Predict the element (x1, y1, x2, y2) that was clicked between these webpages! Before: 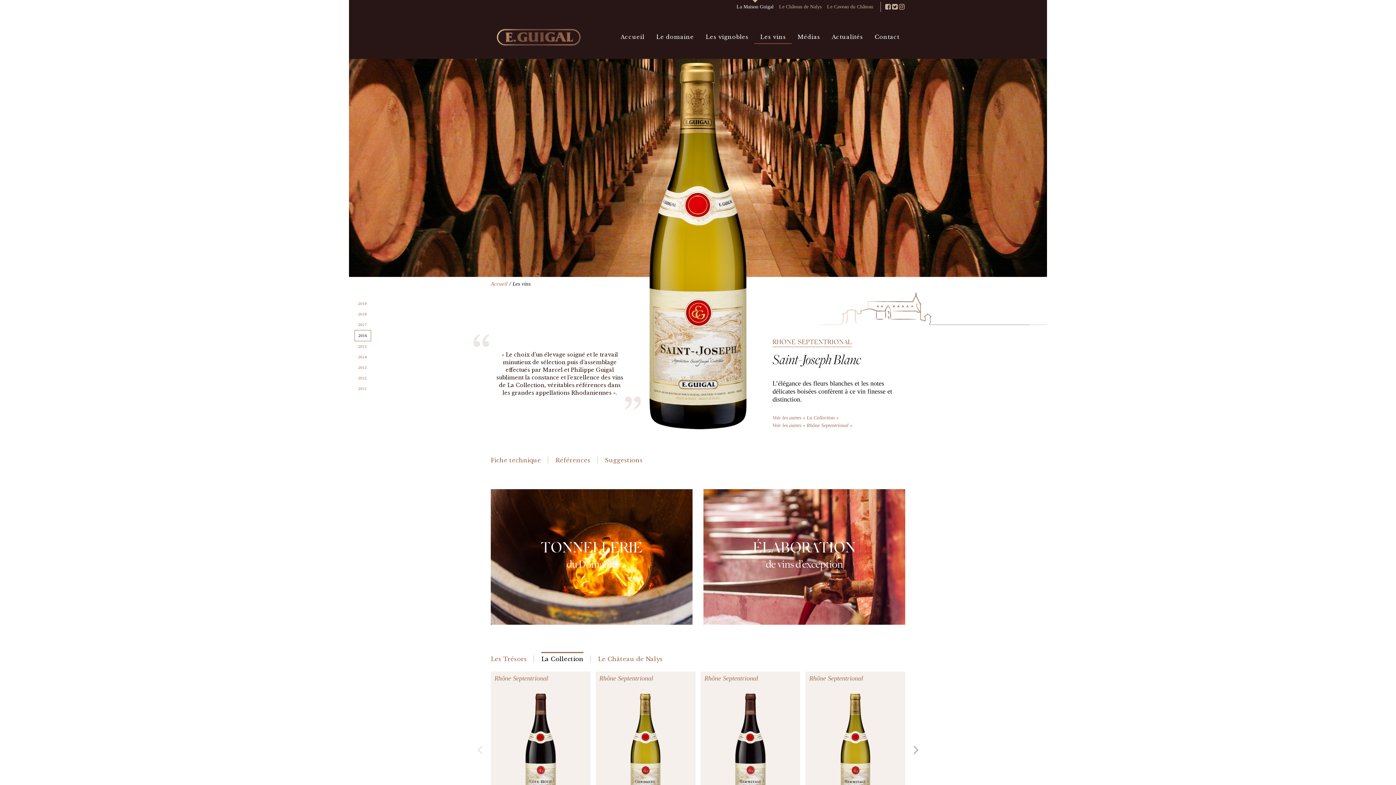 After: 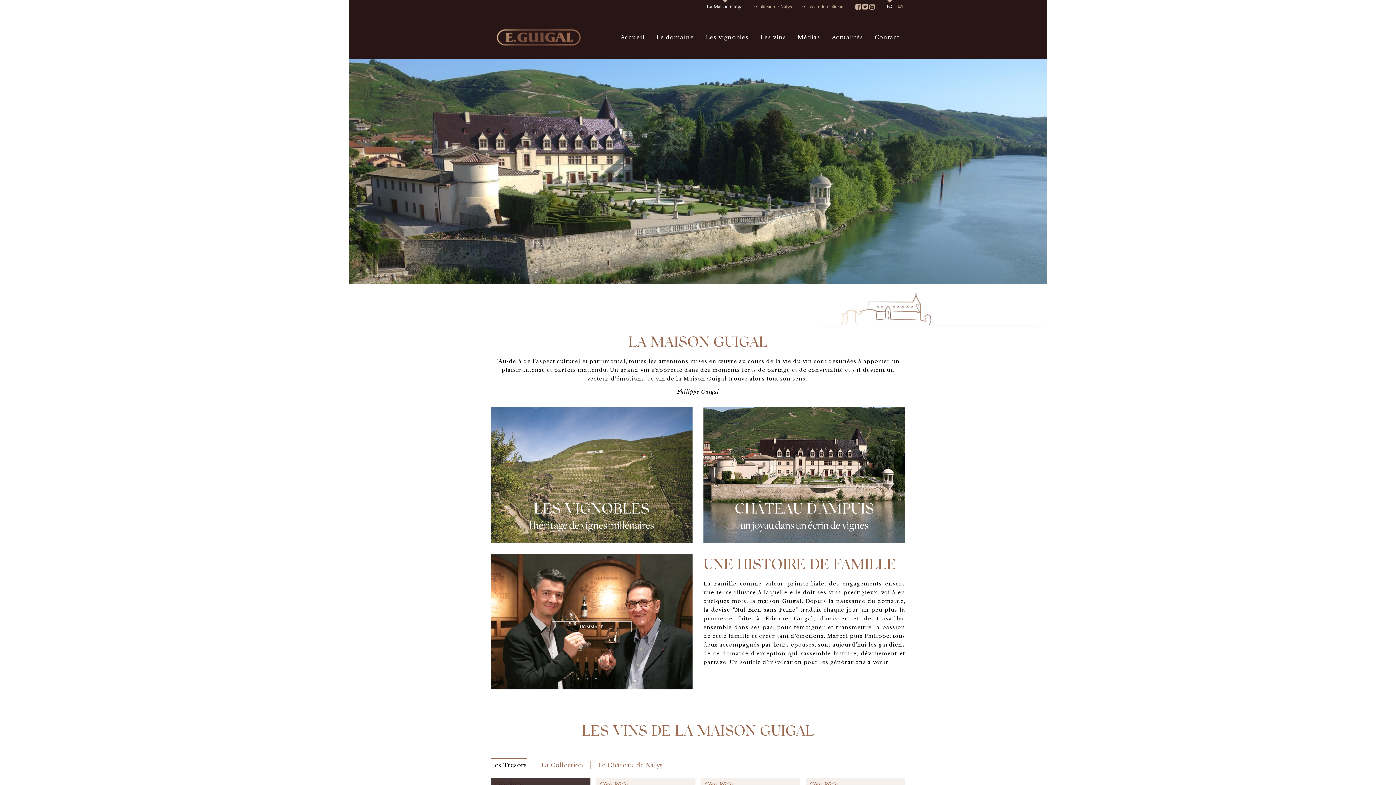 Action: label: Accueil bbox: (614, 30, 650, 44)